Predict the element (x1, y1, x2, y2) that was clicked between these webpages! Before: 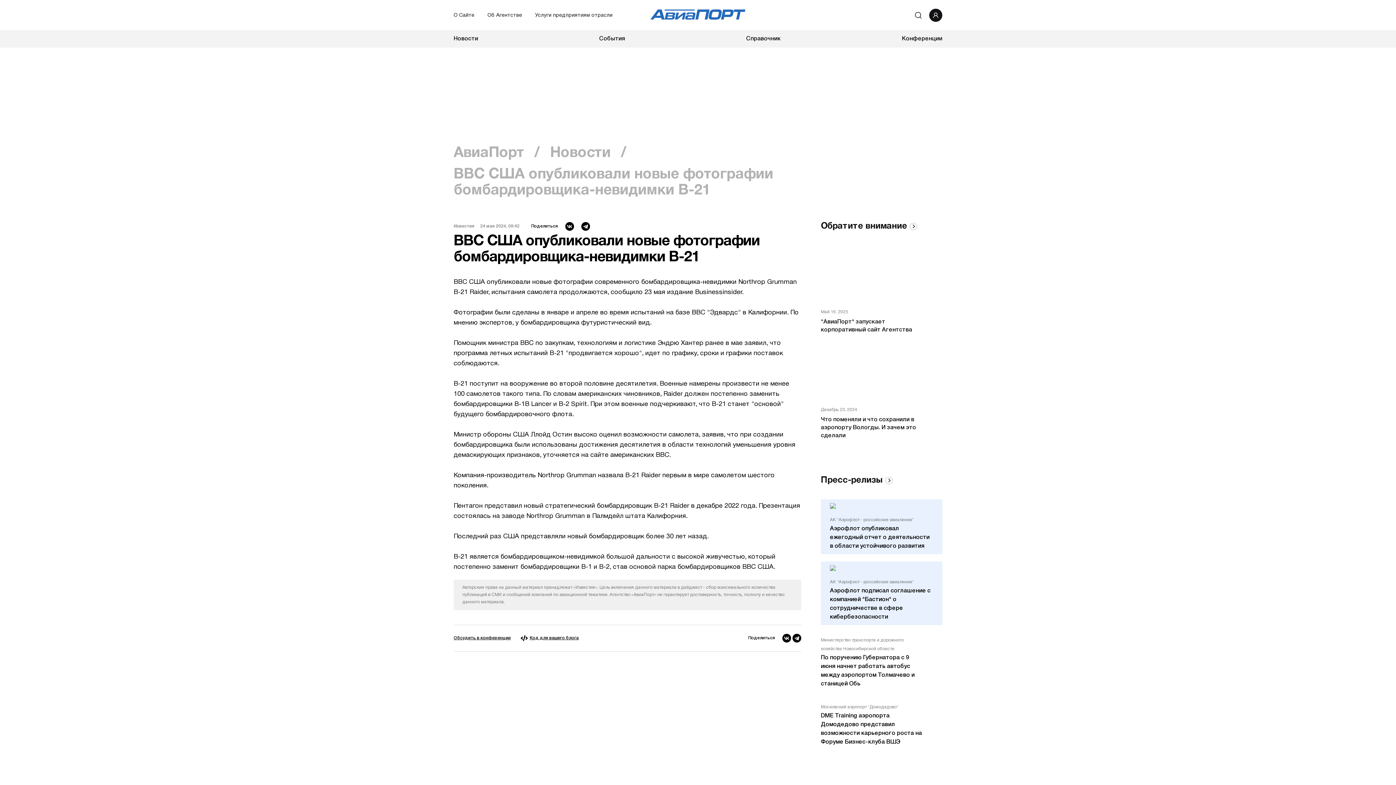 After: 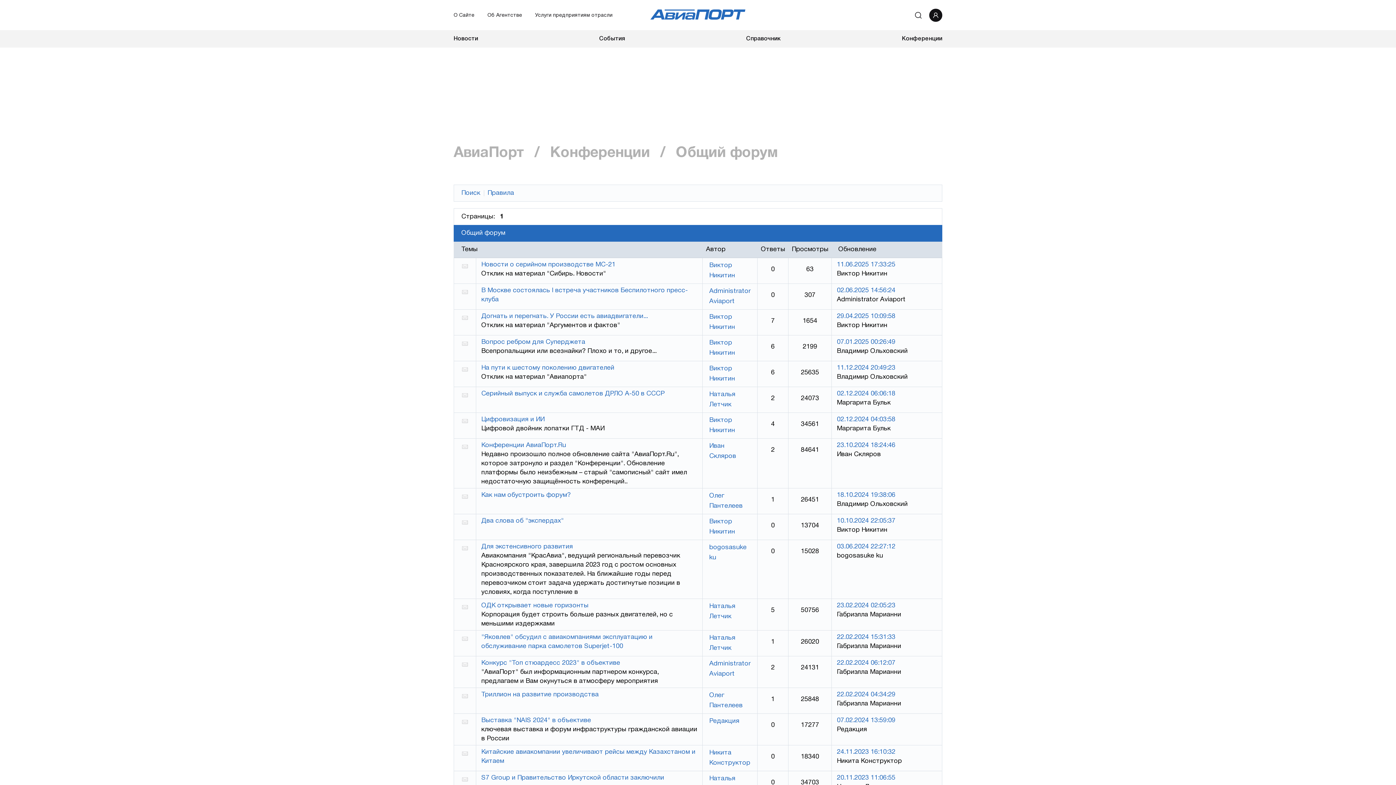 Action: bbox: (902, 34, 942, 43) label: Конференции